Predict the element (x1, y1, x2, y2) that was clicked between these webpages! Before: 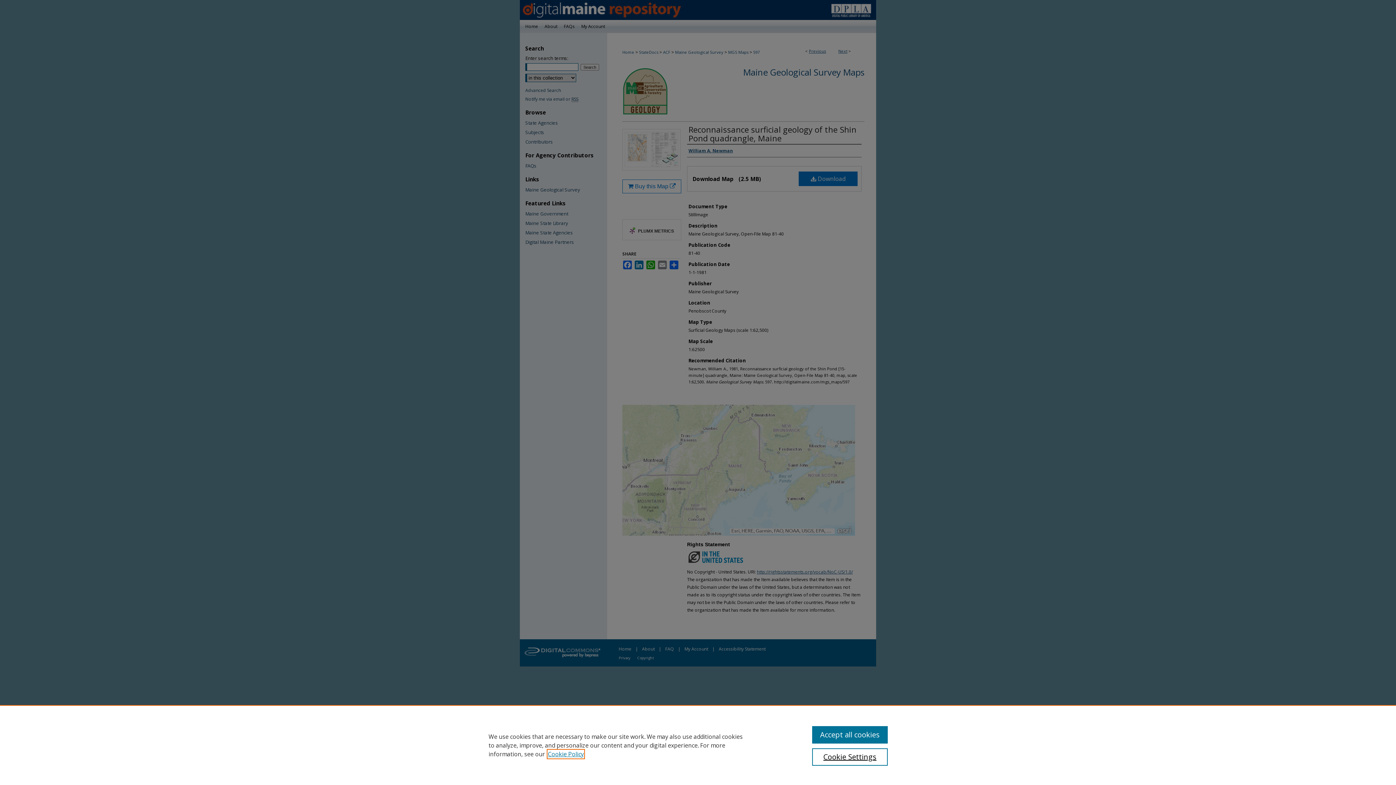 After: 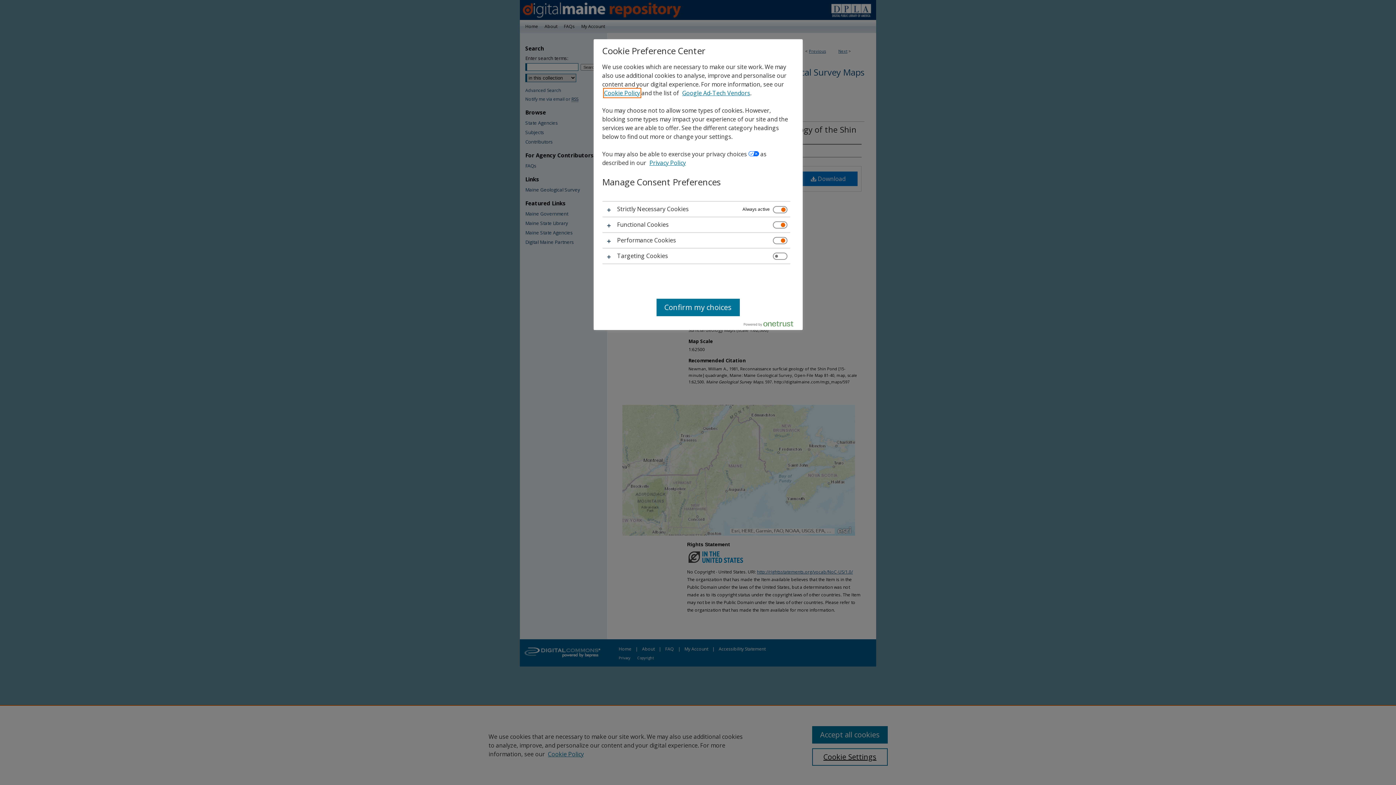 Action: bbox: (812, 748, 887, 766) label: Cookie Settings